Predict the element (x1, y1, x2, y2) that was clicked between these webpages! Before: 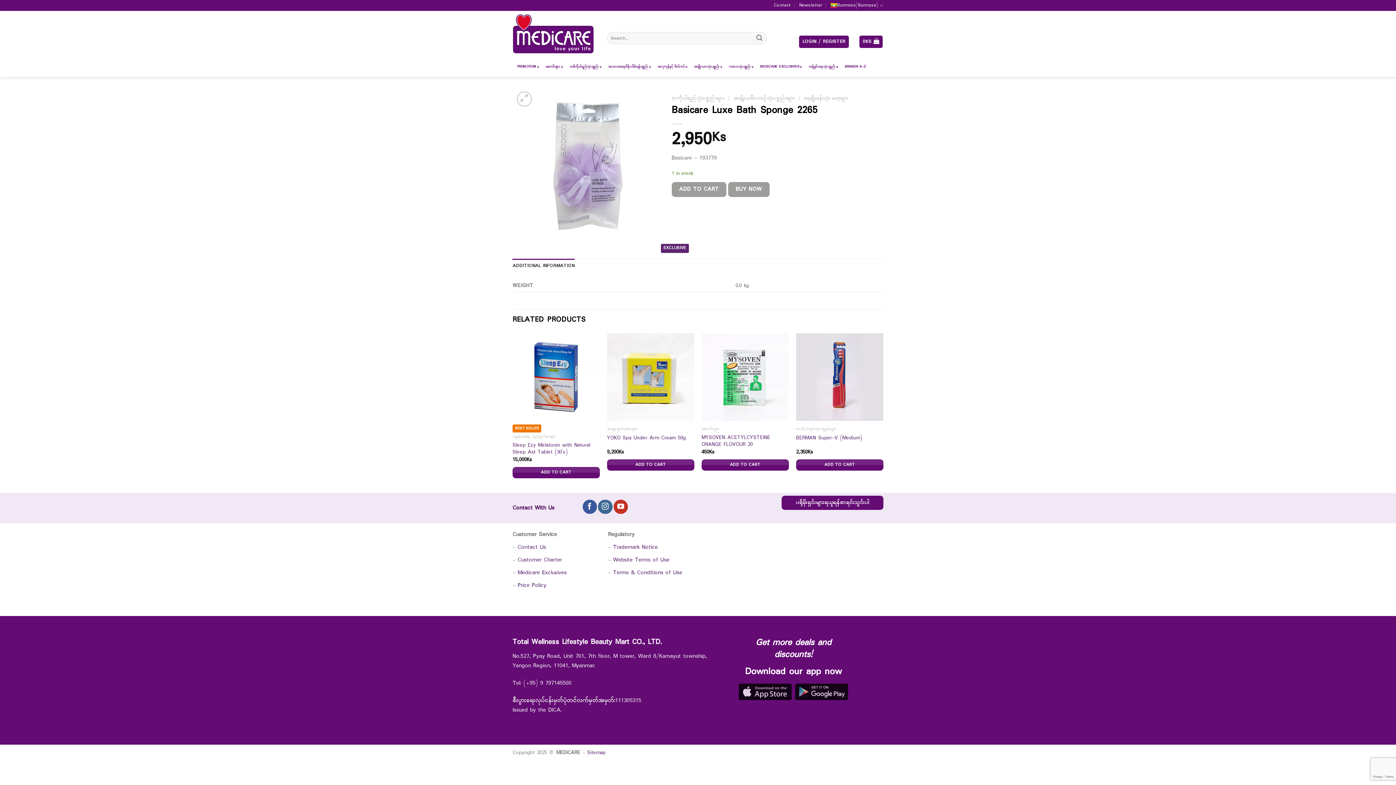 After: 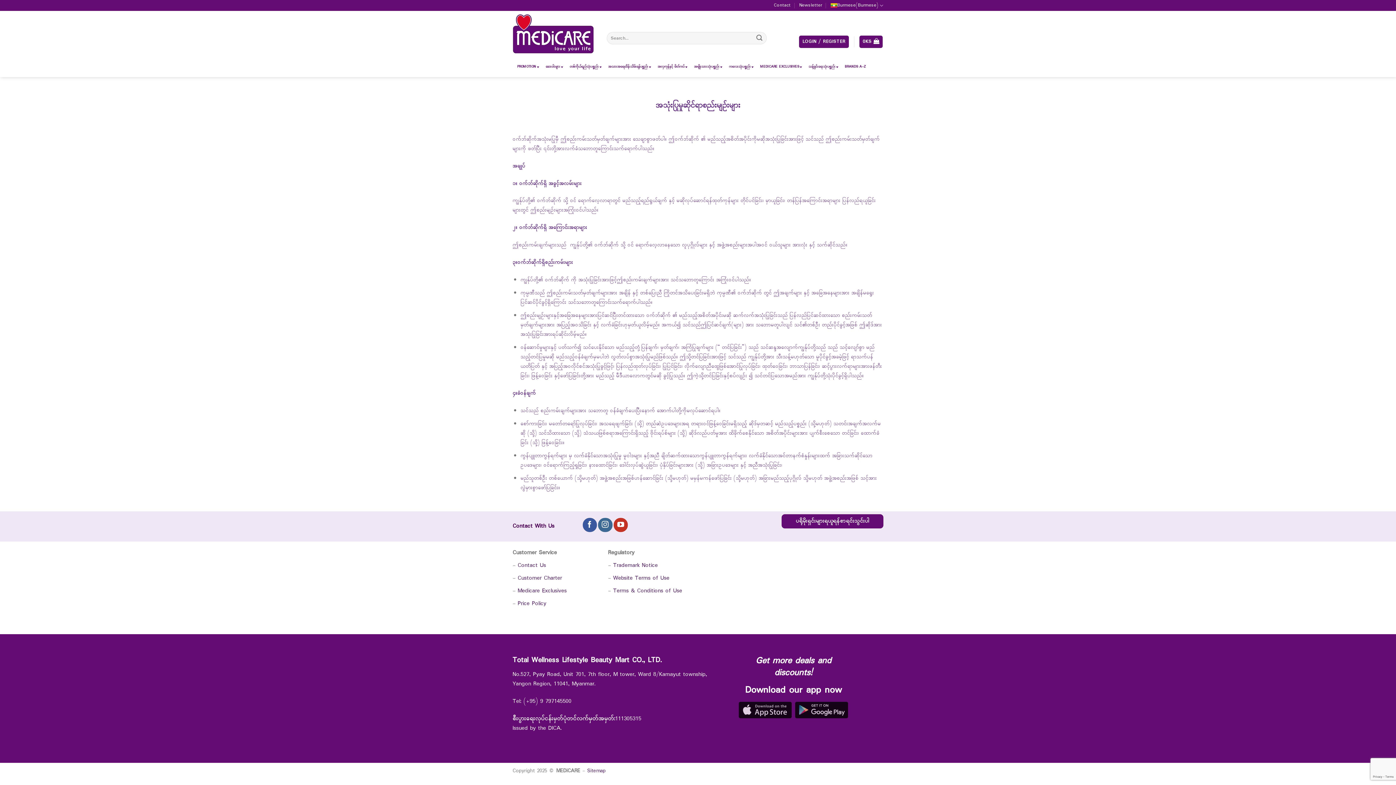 Action: bbox: (613, 568, 682, 577) label: Terms & Conditions of Use